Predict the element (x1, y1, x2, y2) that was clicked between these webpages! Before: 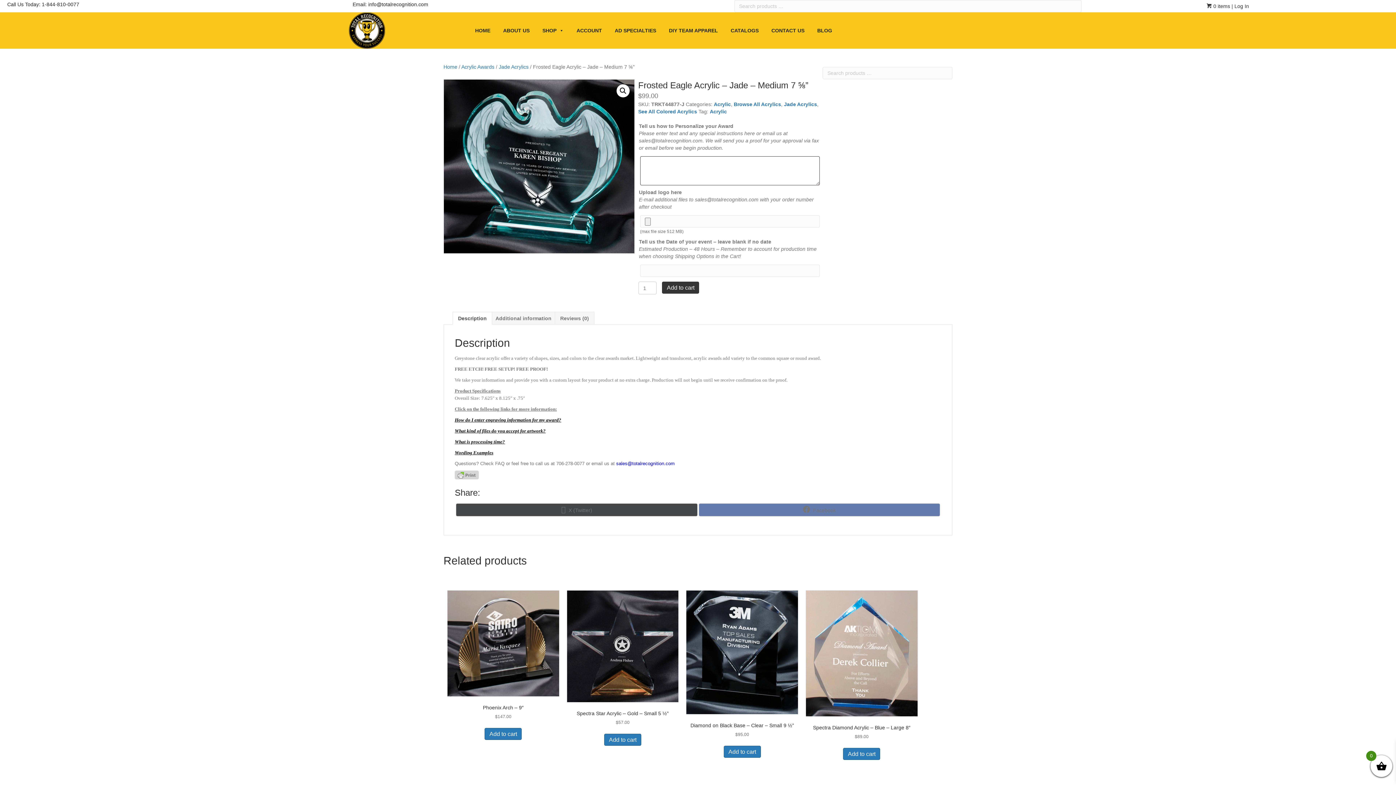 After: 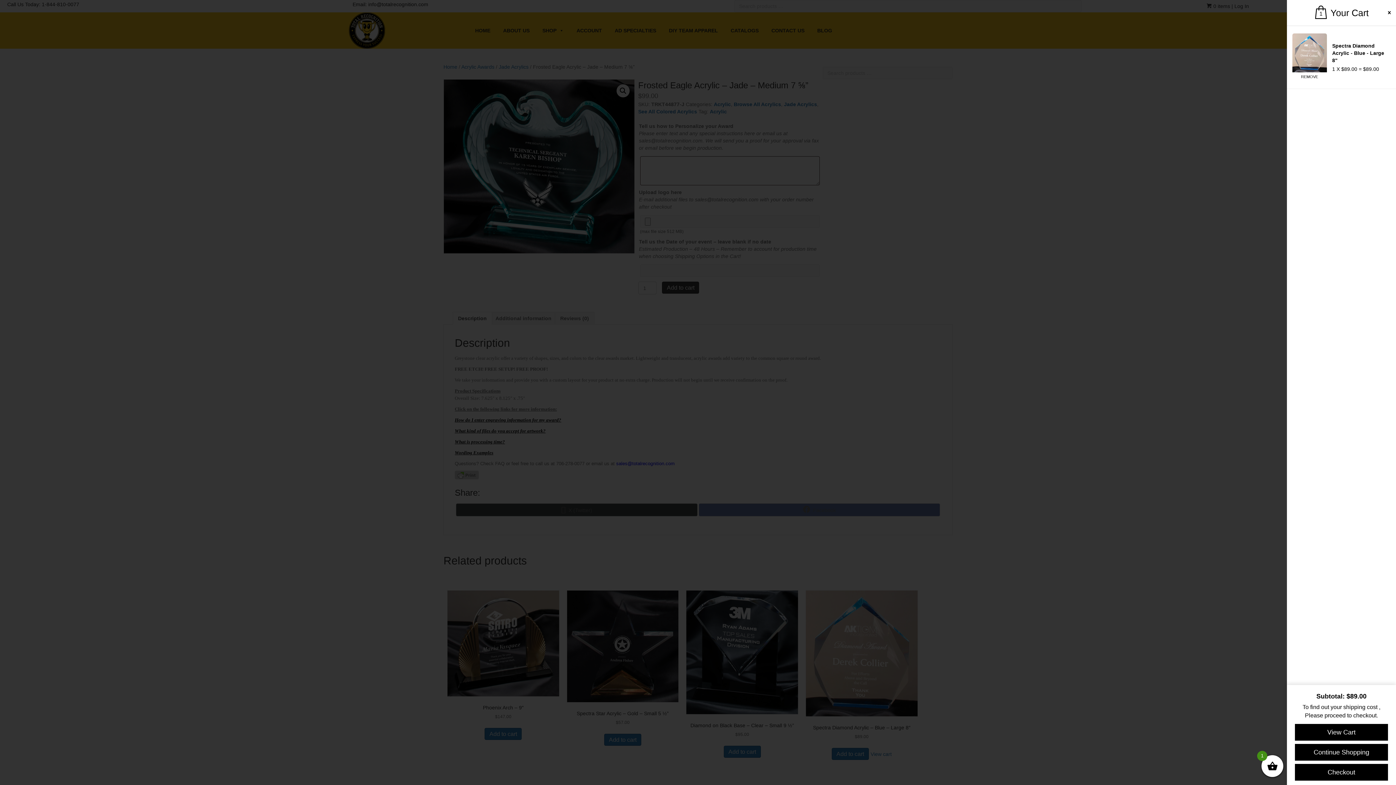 Action: bbox: (843, 748, 880, 760) label: Add to cart: “Spectra Diamond Acrylic - Blue - Large 8"”